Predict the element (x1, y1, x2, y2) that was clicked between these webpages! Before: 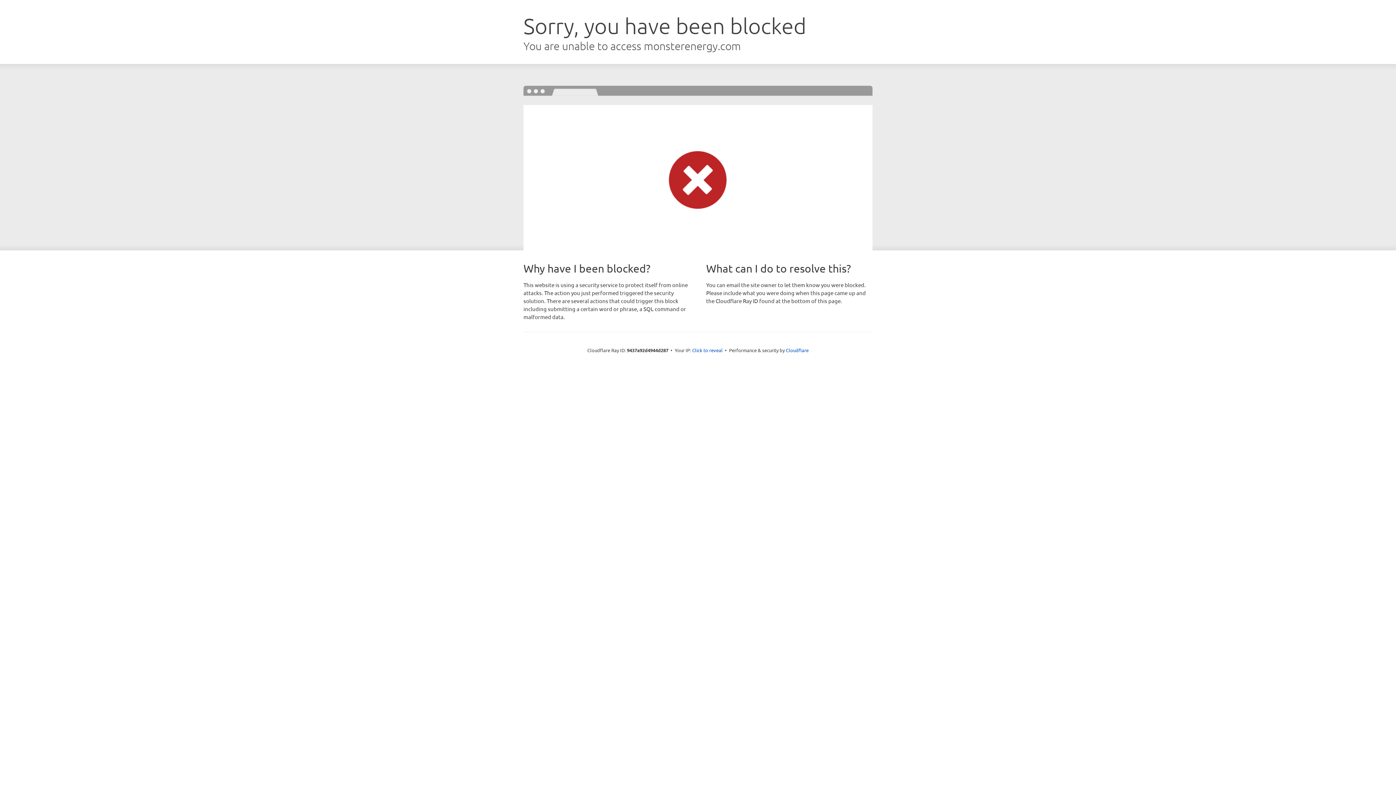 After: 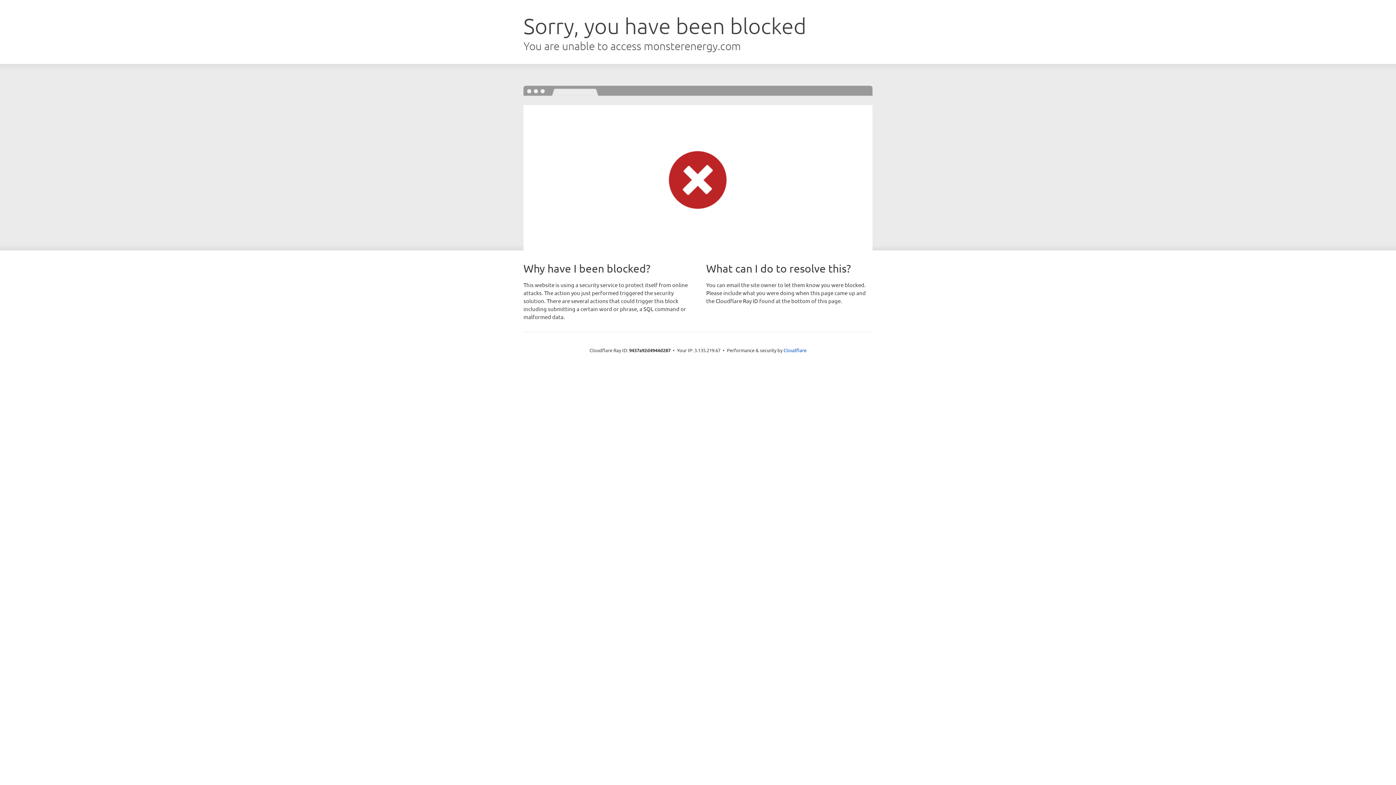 Action: bbox: (692, 346, 722, 353) label: Click to reveal